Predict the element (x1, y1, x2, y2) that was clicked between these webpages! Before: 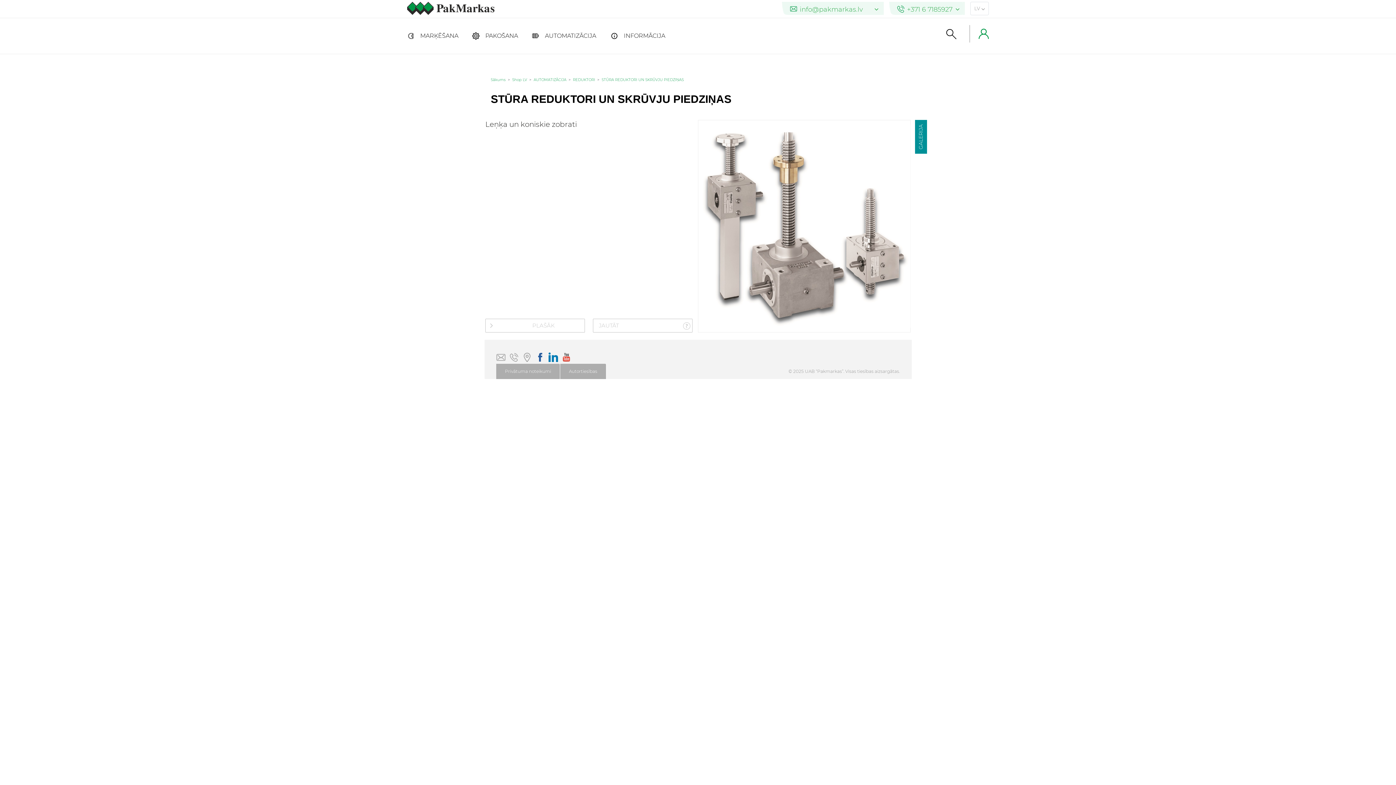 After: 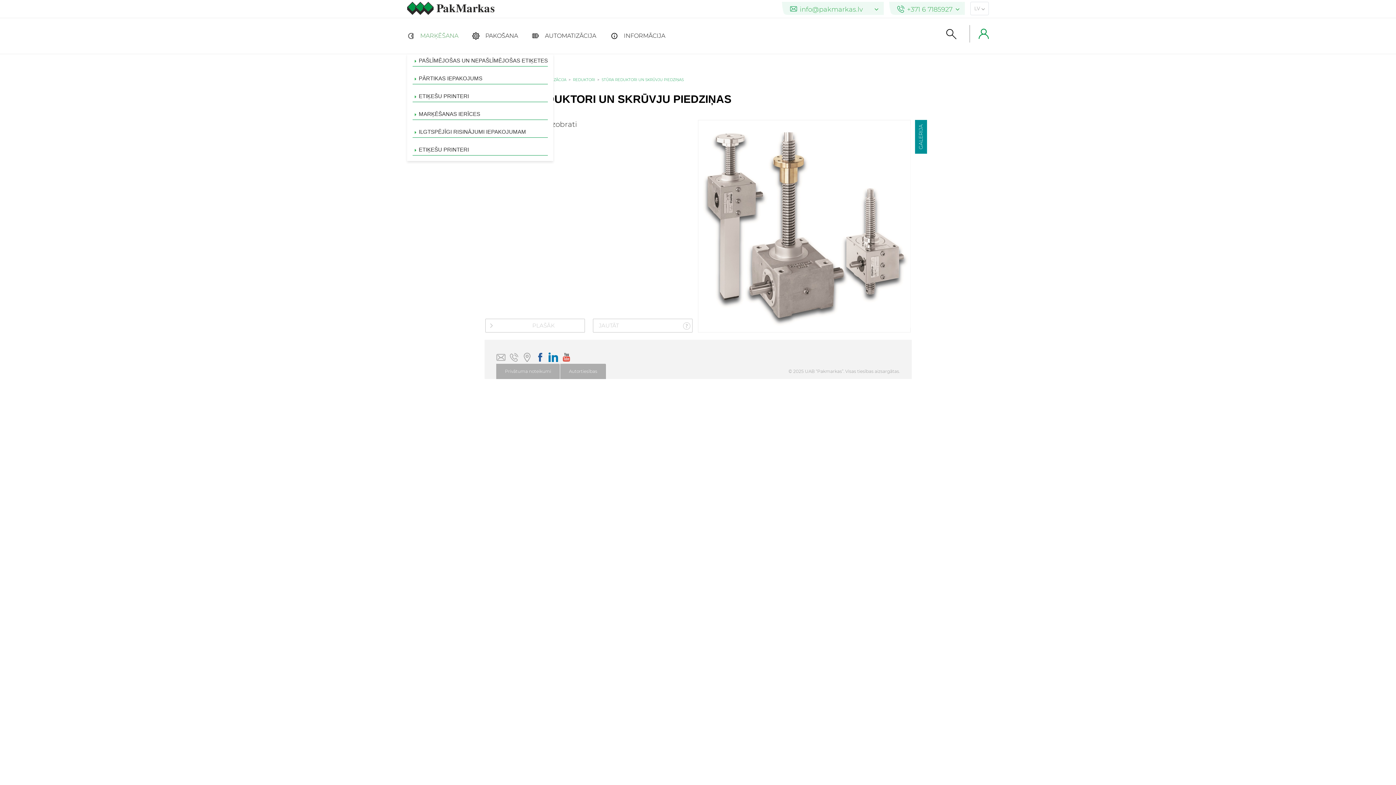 Action: bbox: (407, 24, 472, 48) label: MARĶĒŠANA